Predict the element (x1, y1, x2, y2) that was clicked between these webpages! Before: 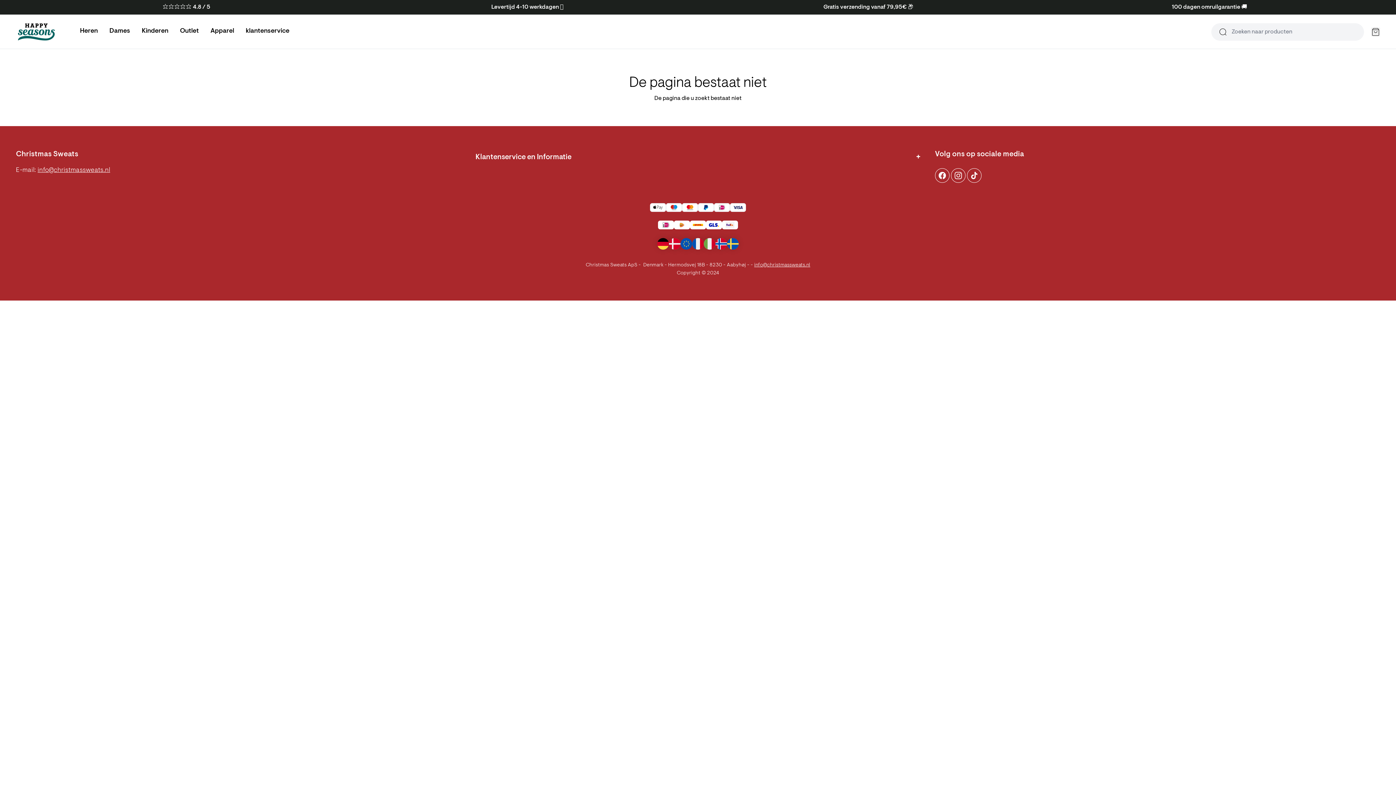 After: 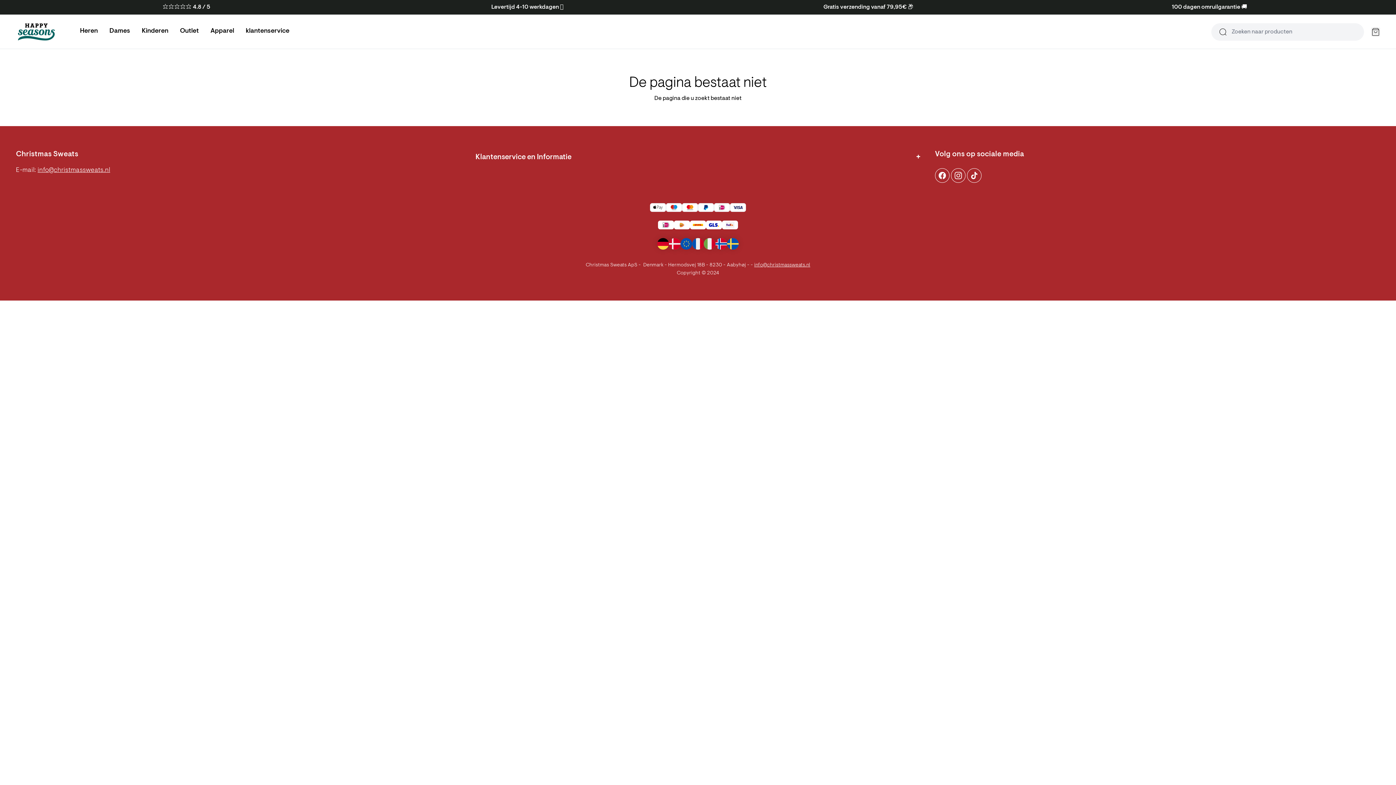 Action: label: info@christmassweats.nl bbox: (37, 167, 110, 173)